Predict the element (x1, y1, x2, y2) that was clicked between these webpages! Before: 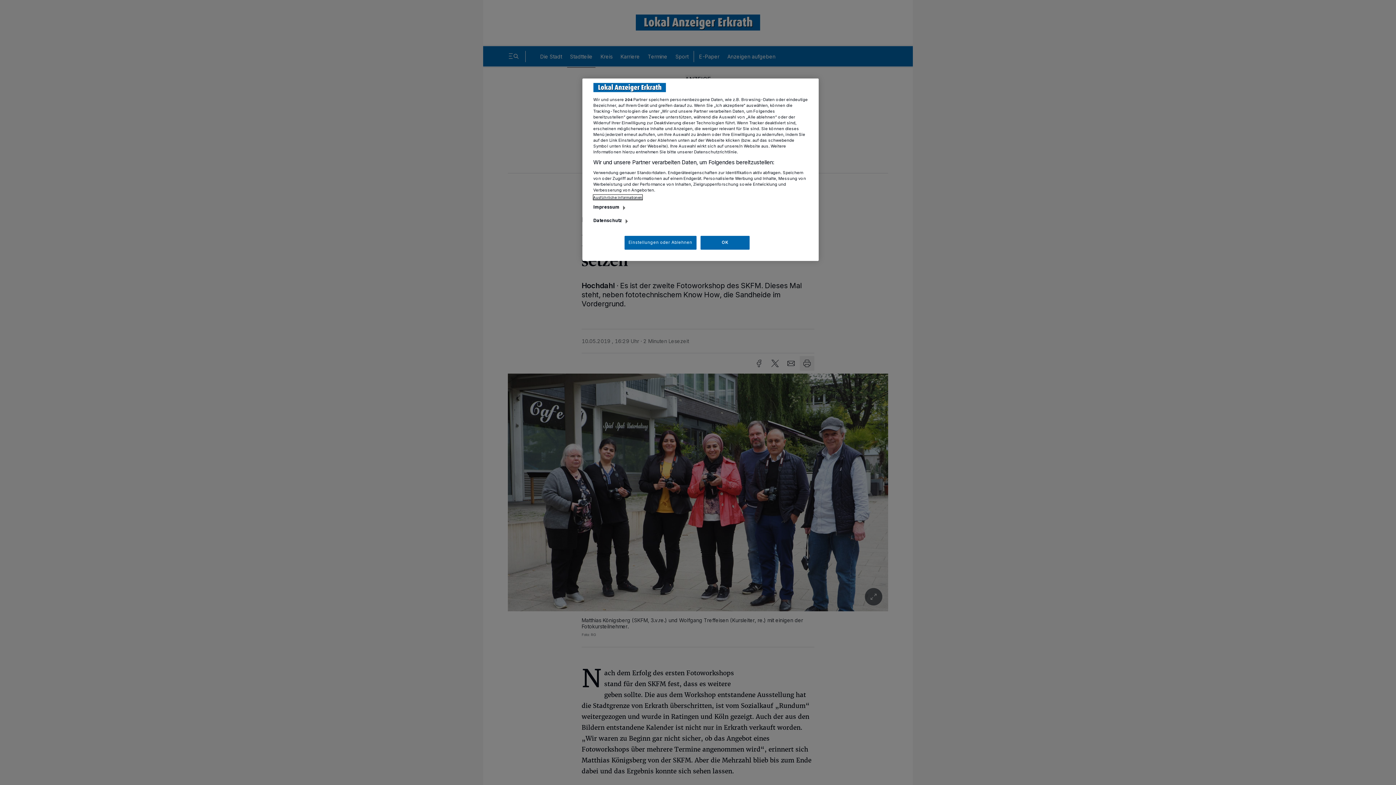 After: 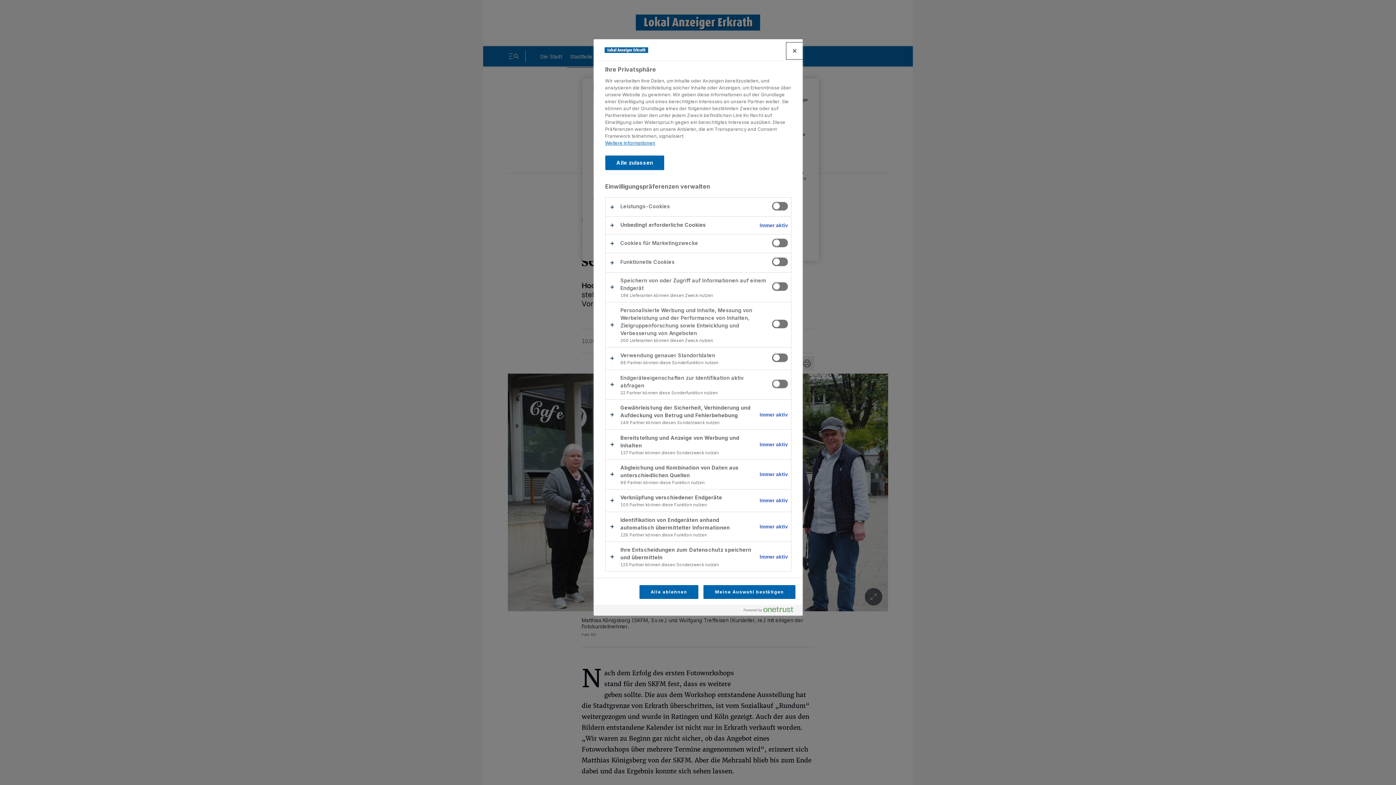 Action: bbox: (624, 236, 696, 249) label: Einstellungen oder Ablehnen